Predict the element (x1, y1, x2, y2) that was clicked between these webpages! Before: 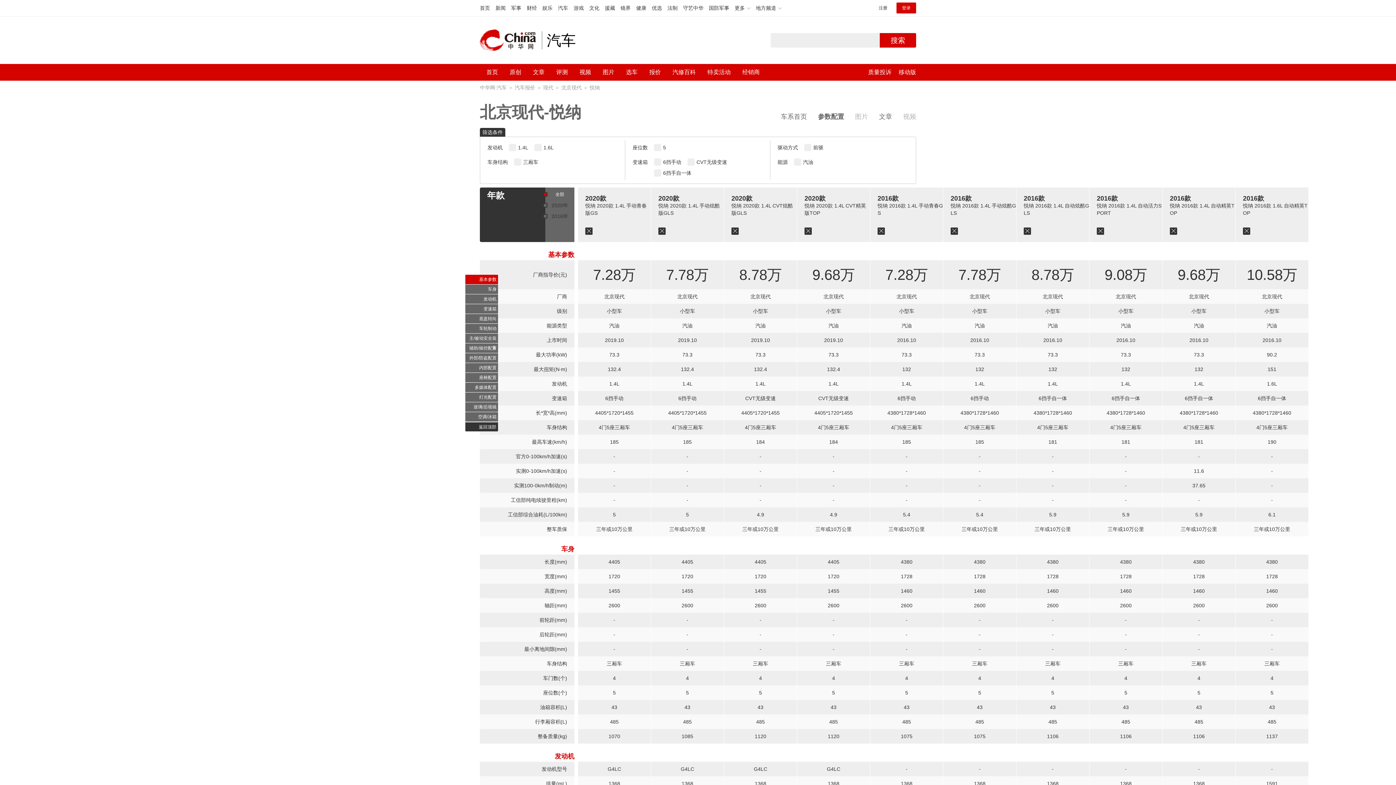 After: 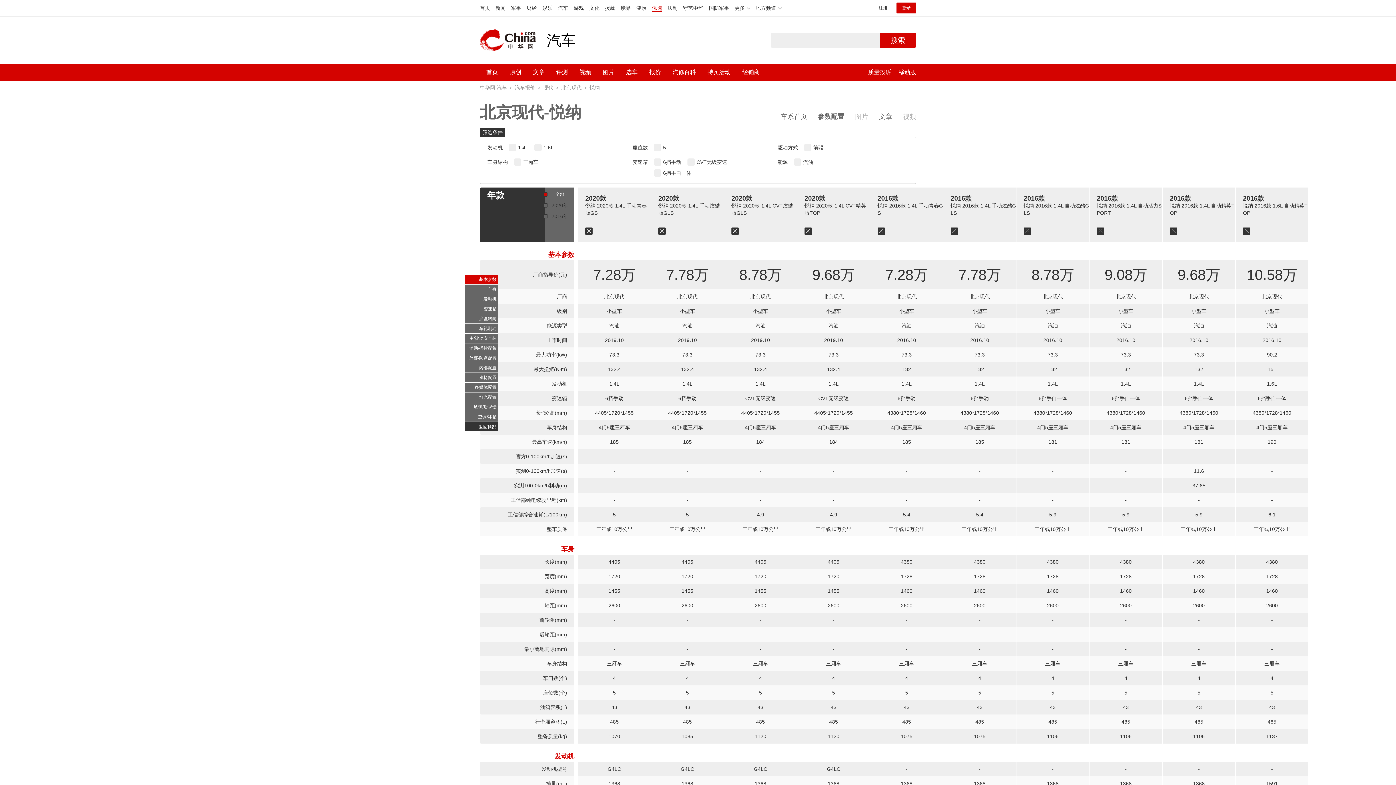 Action: label: 优选 bbox: (652, 5, 662, 10)